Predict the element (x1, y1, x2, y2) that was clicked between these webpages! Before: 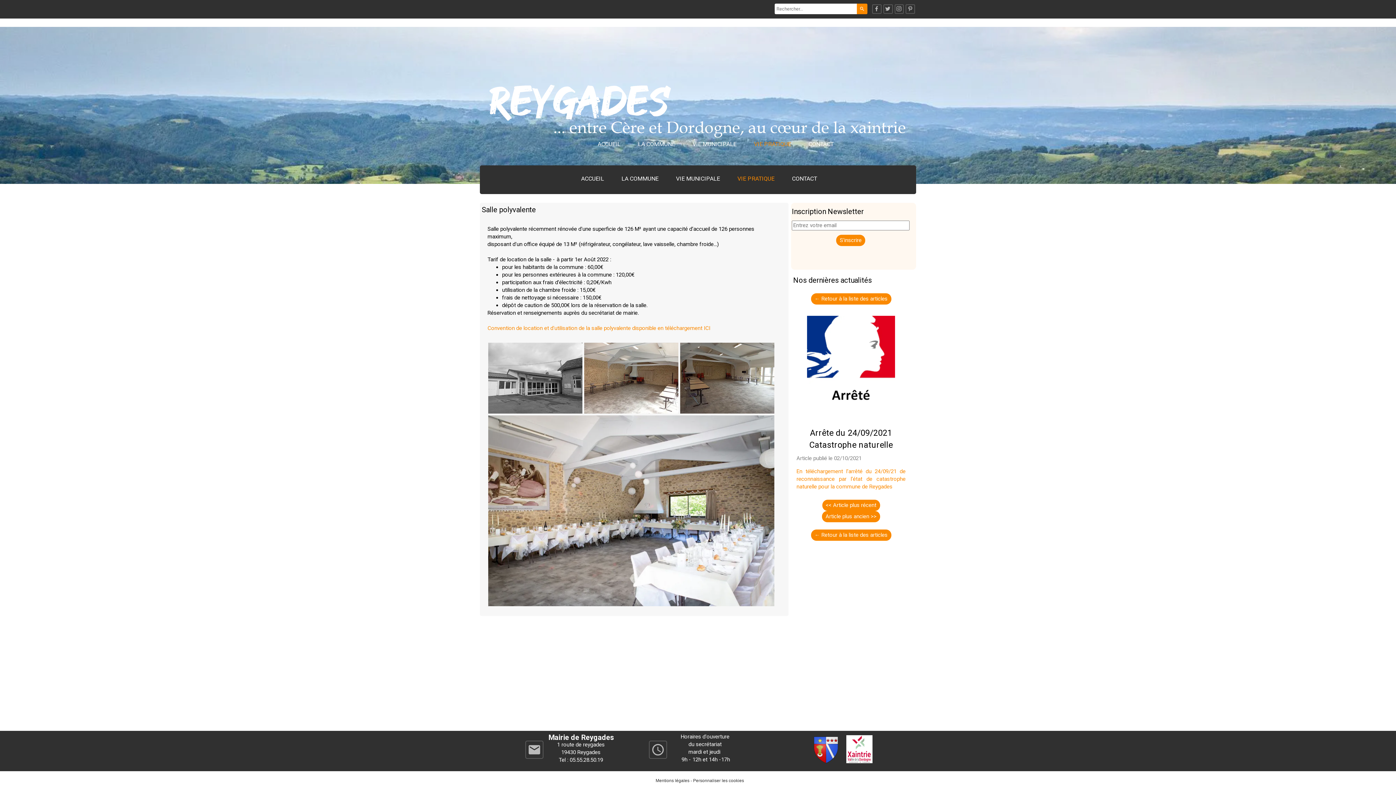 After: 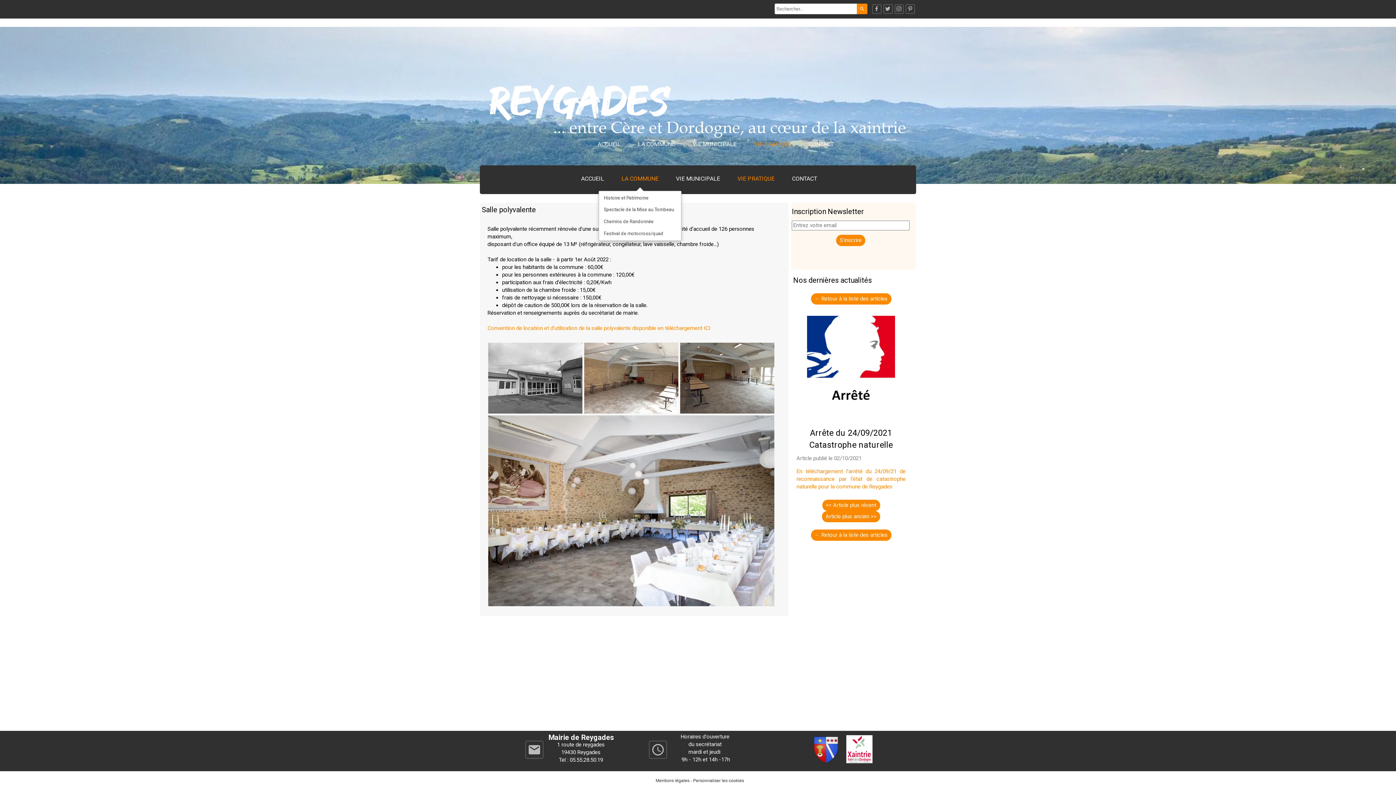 Action: label: LA COMMUNE bbox: (618, 172, 661, 185)